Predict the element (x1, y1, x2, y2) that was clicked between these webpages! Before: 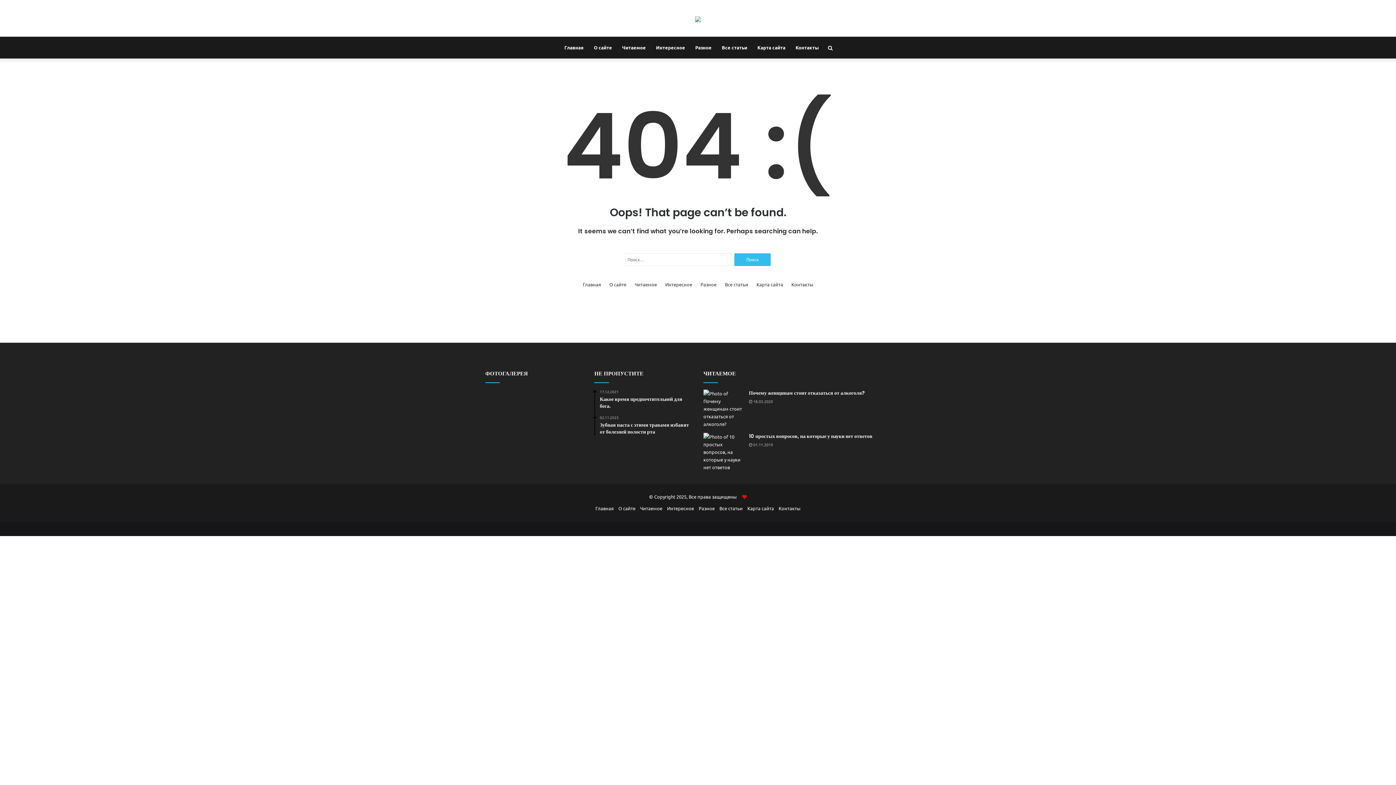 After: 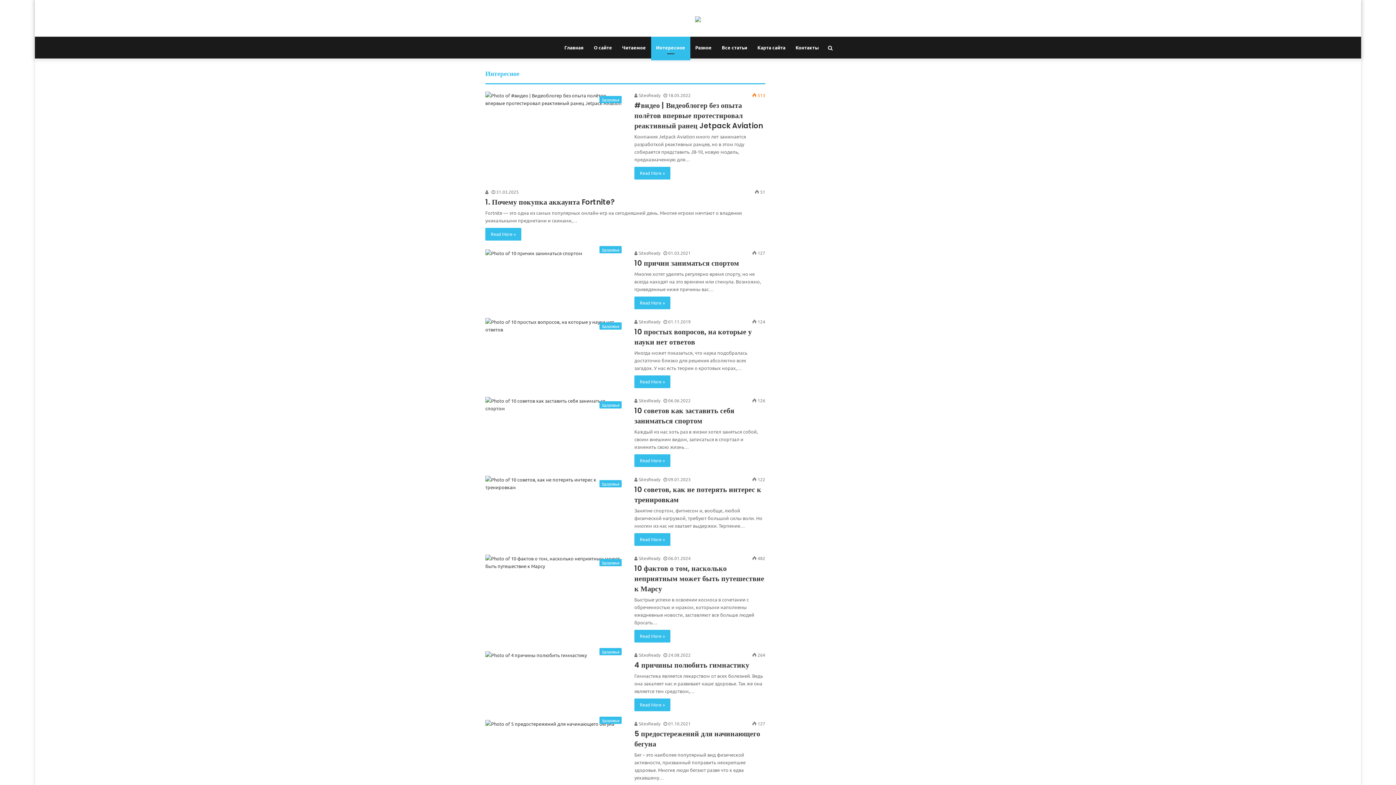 Action: bbox: (667, 505, 694, 511) label: Интересное